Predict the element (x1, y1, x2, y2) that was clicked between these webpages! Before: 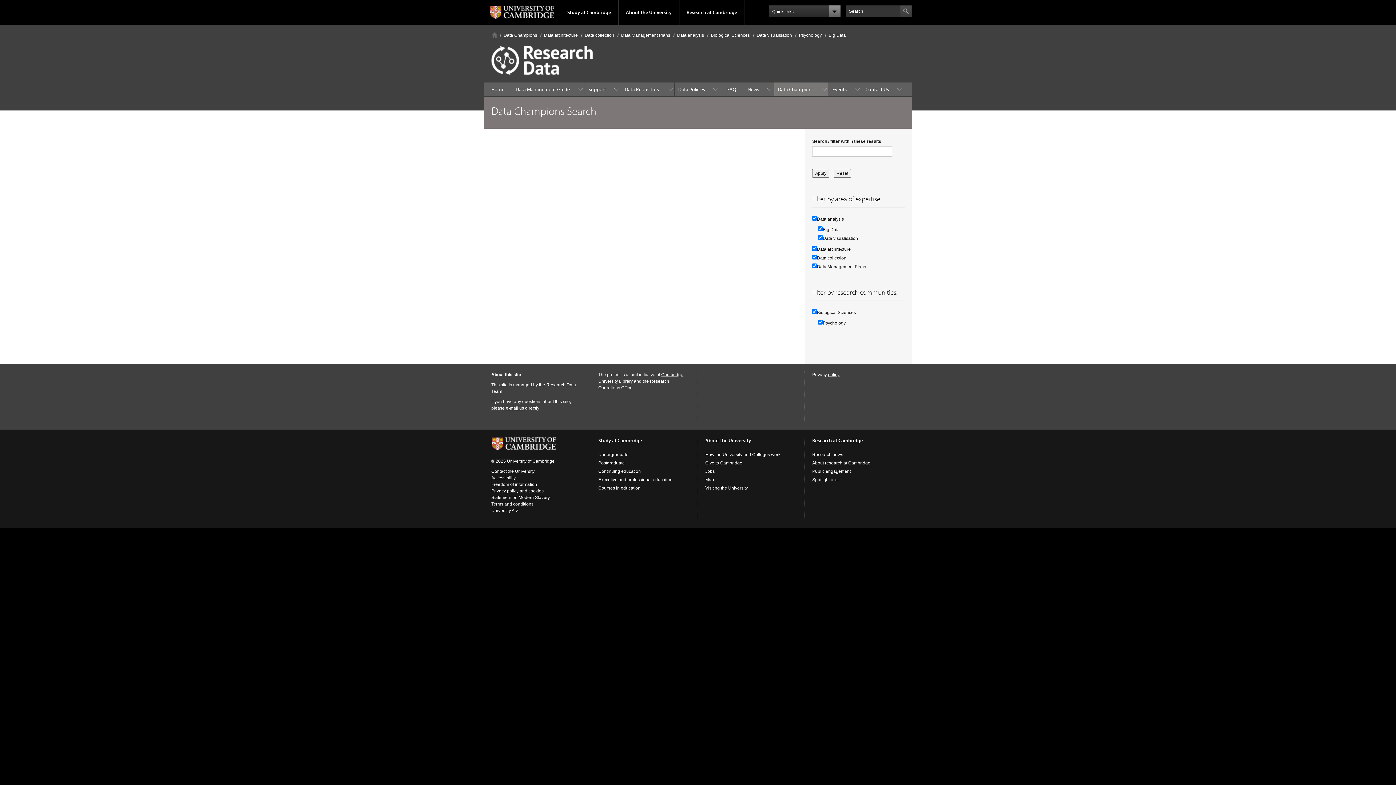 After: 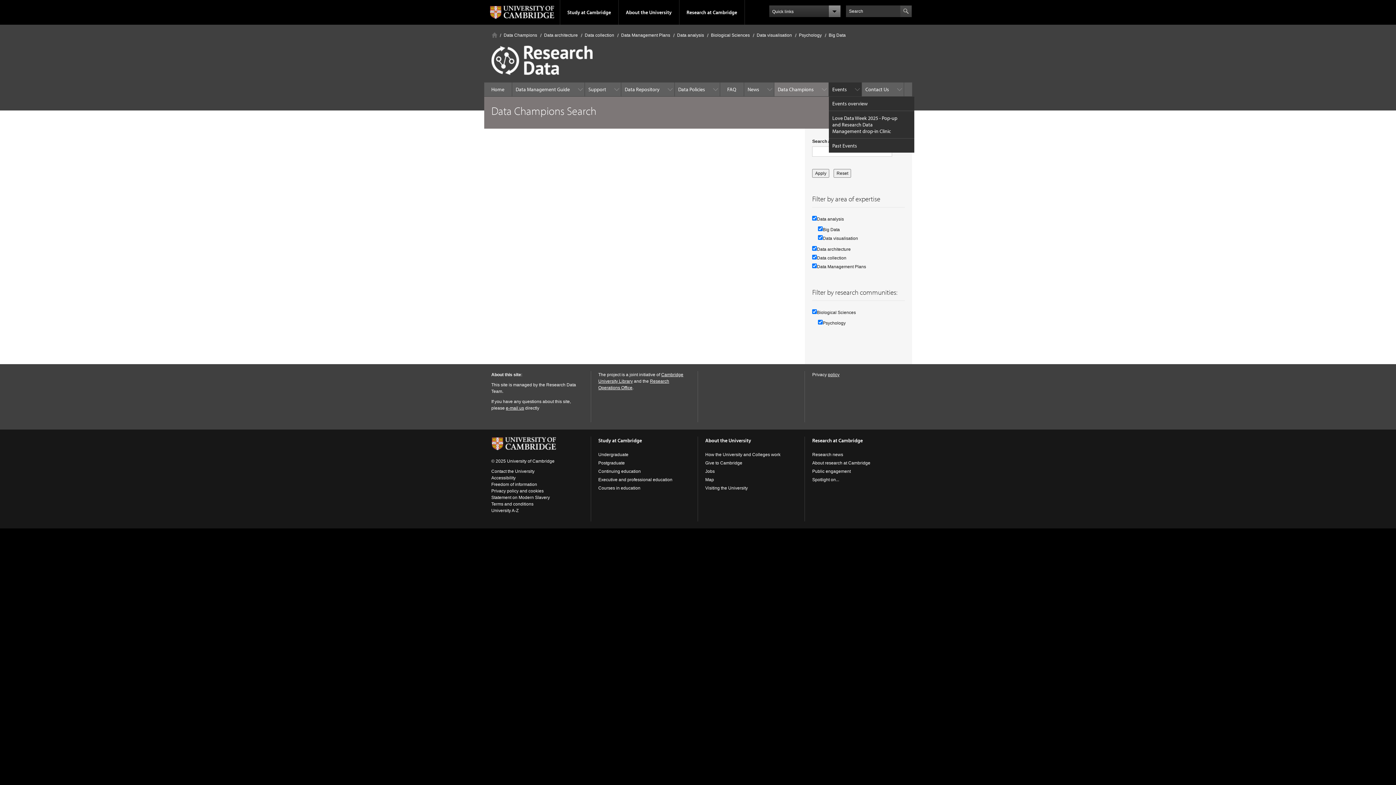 Action: bbox: (828, 82, 862, 96) label: Events